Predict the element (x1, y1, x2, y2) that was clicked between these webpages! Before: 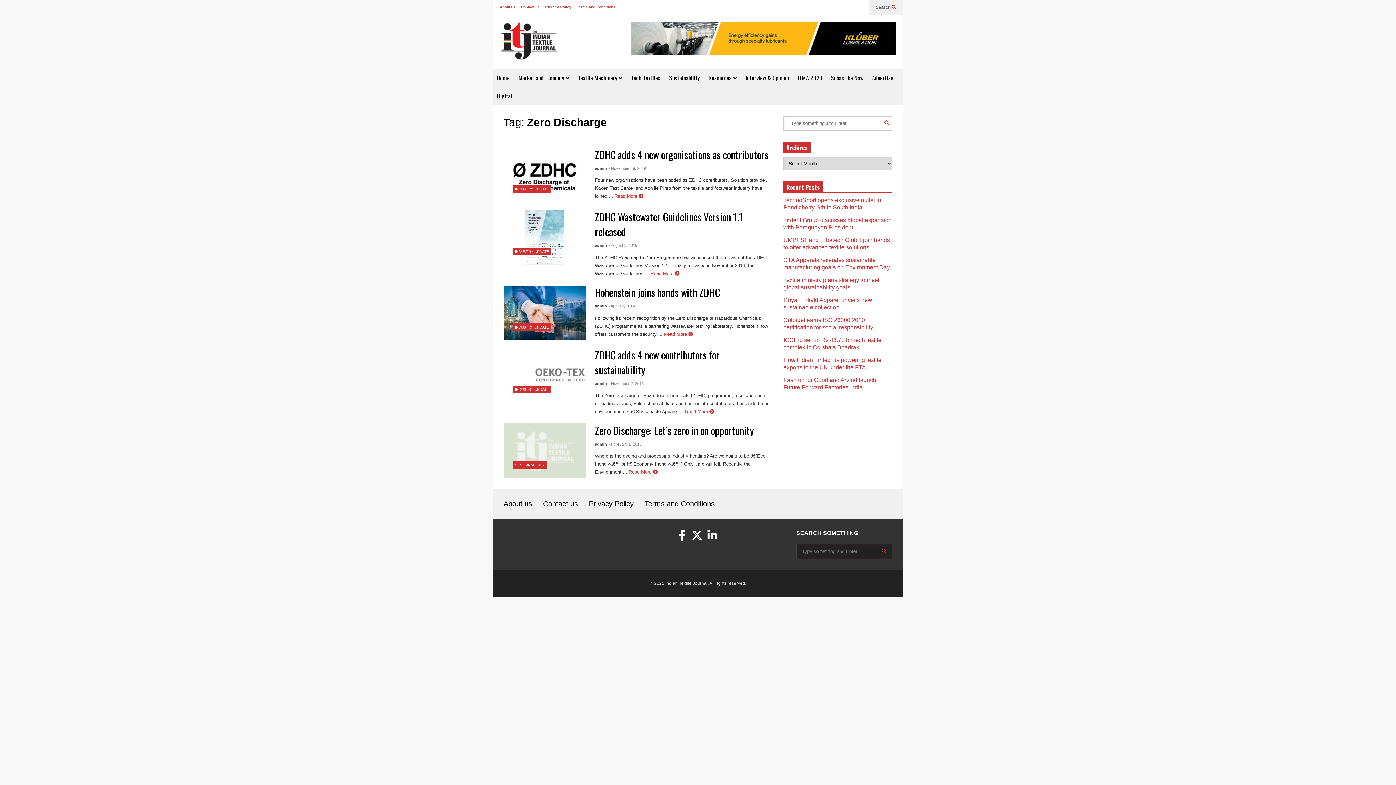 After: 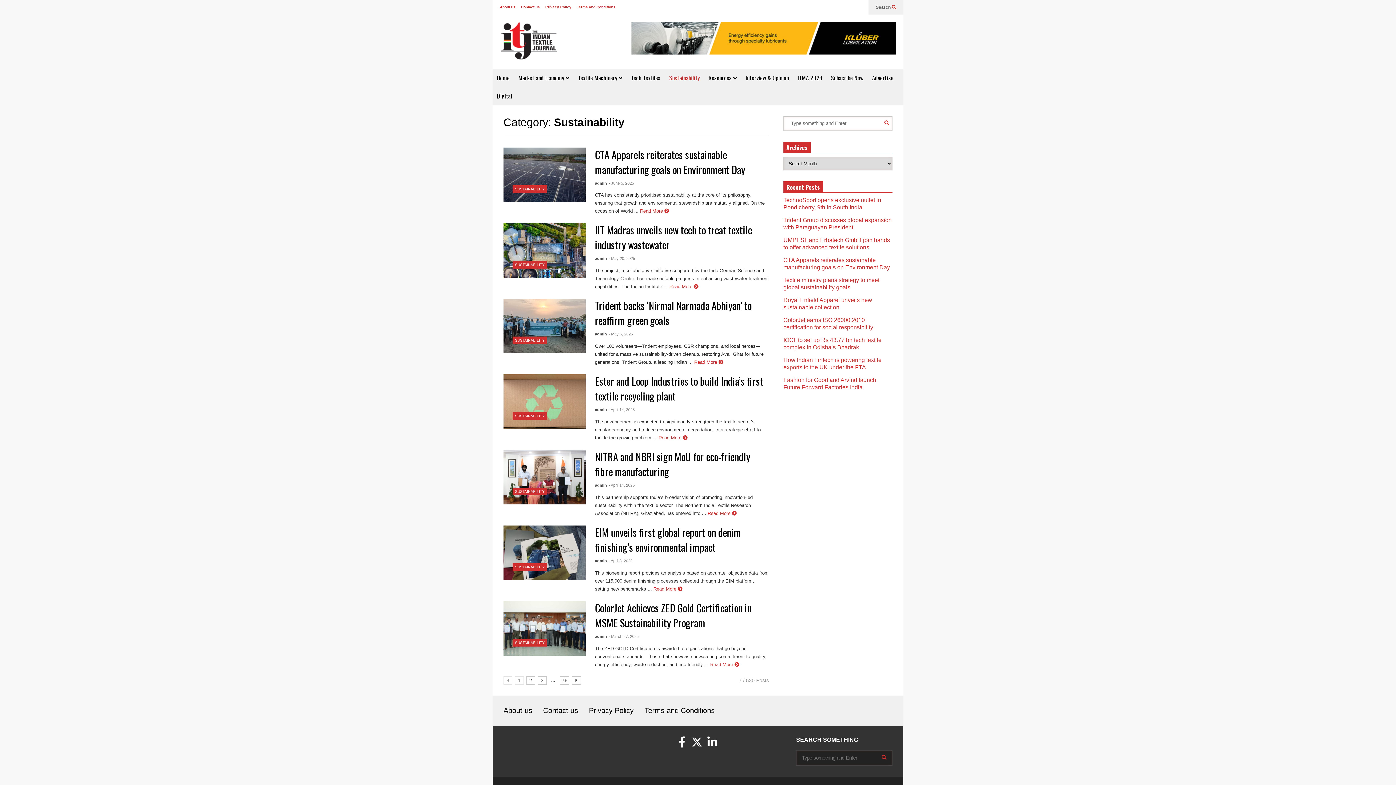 Action: label: SUSTAINABILITY bbox: (515, 463, 544, 467)